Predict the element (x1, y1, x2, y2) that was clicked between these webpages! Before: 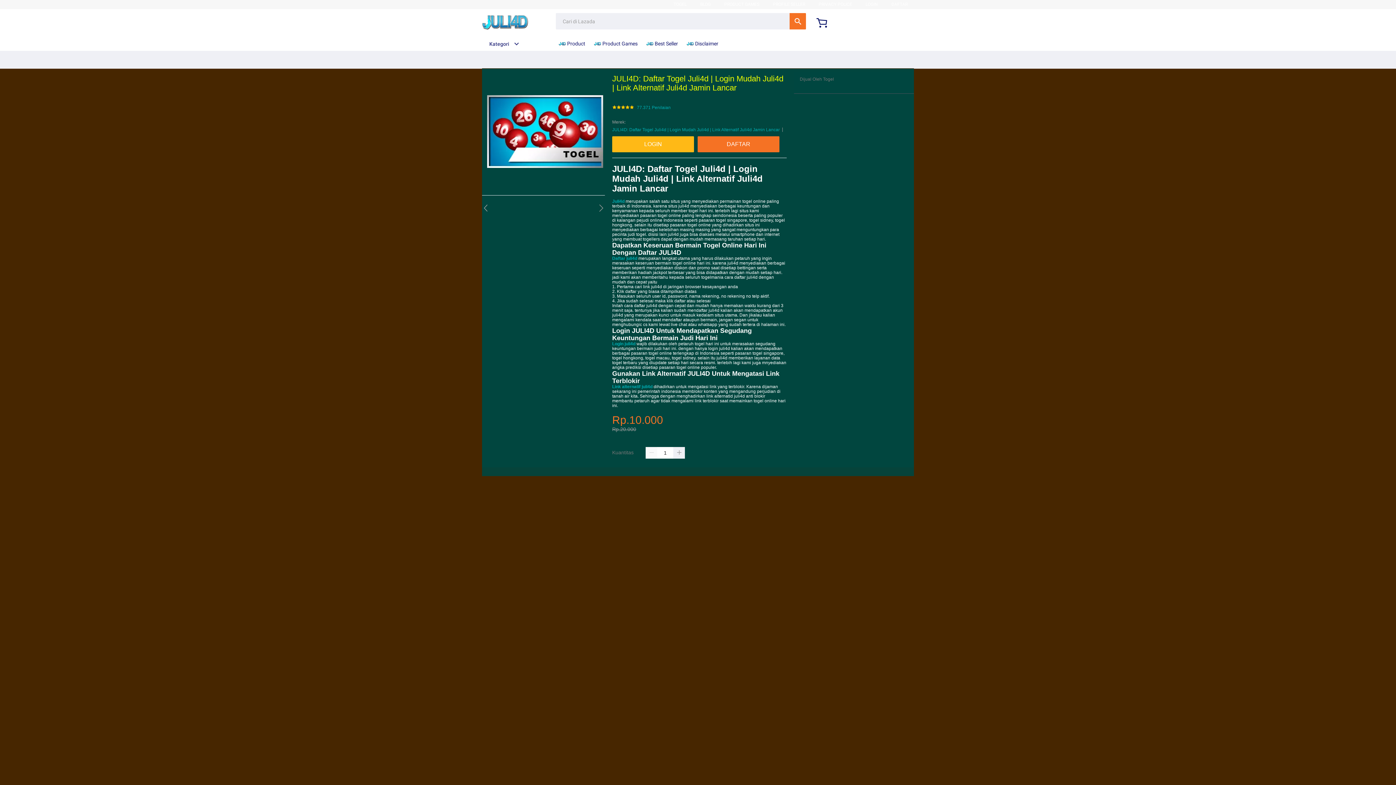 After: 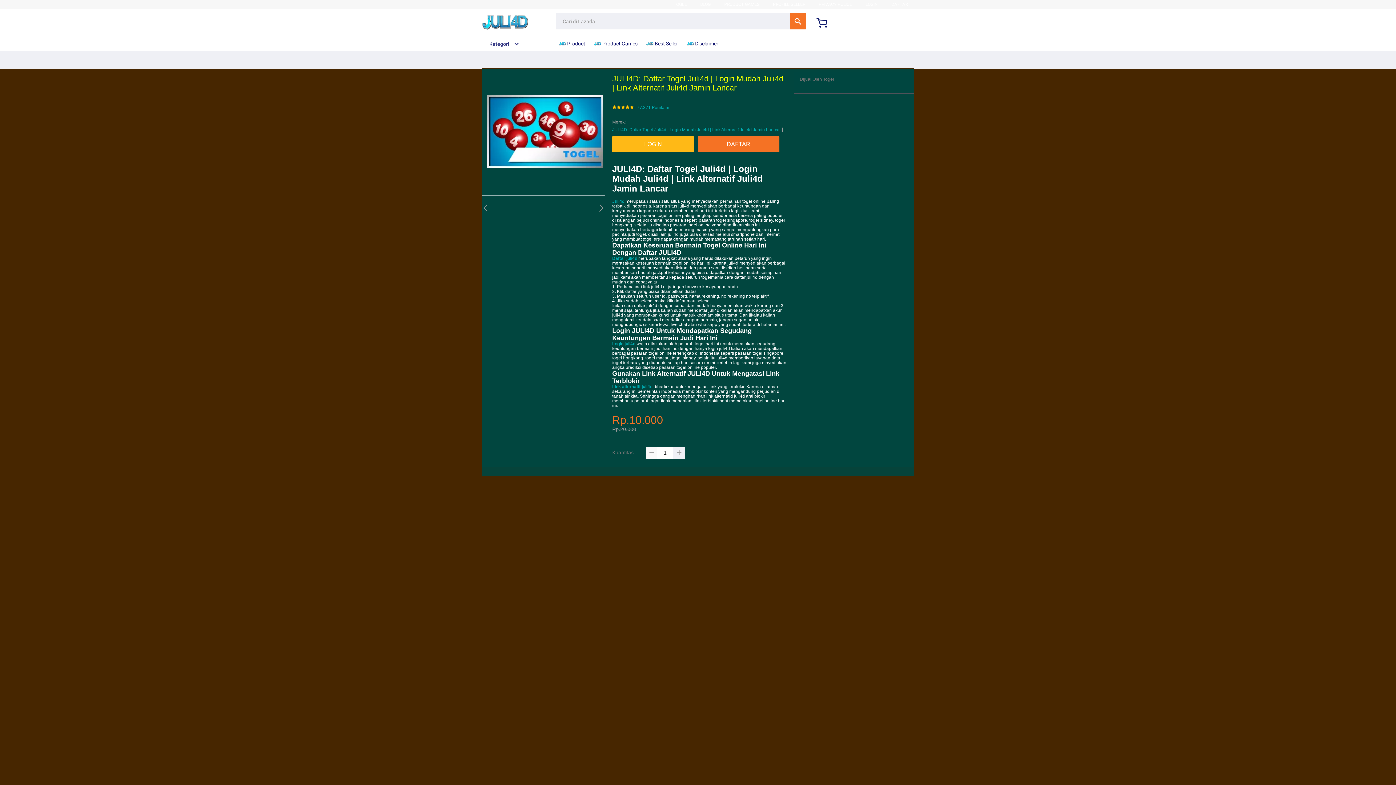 Action: bbox: (645, 447, 657, 459)